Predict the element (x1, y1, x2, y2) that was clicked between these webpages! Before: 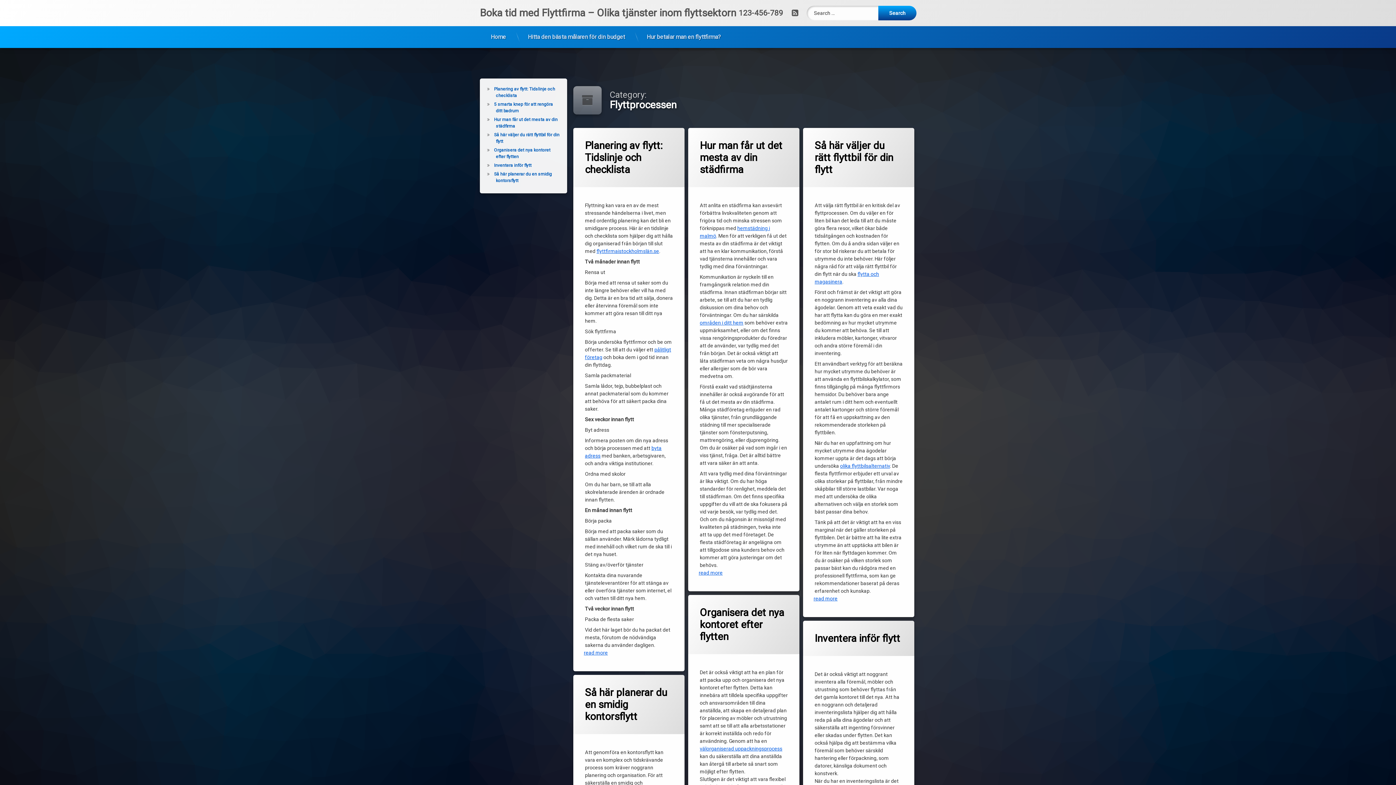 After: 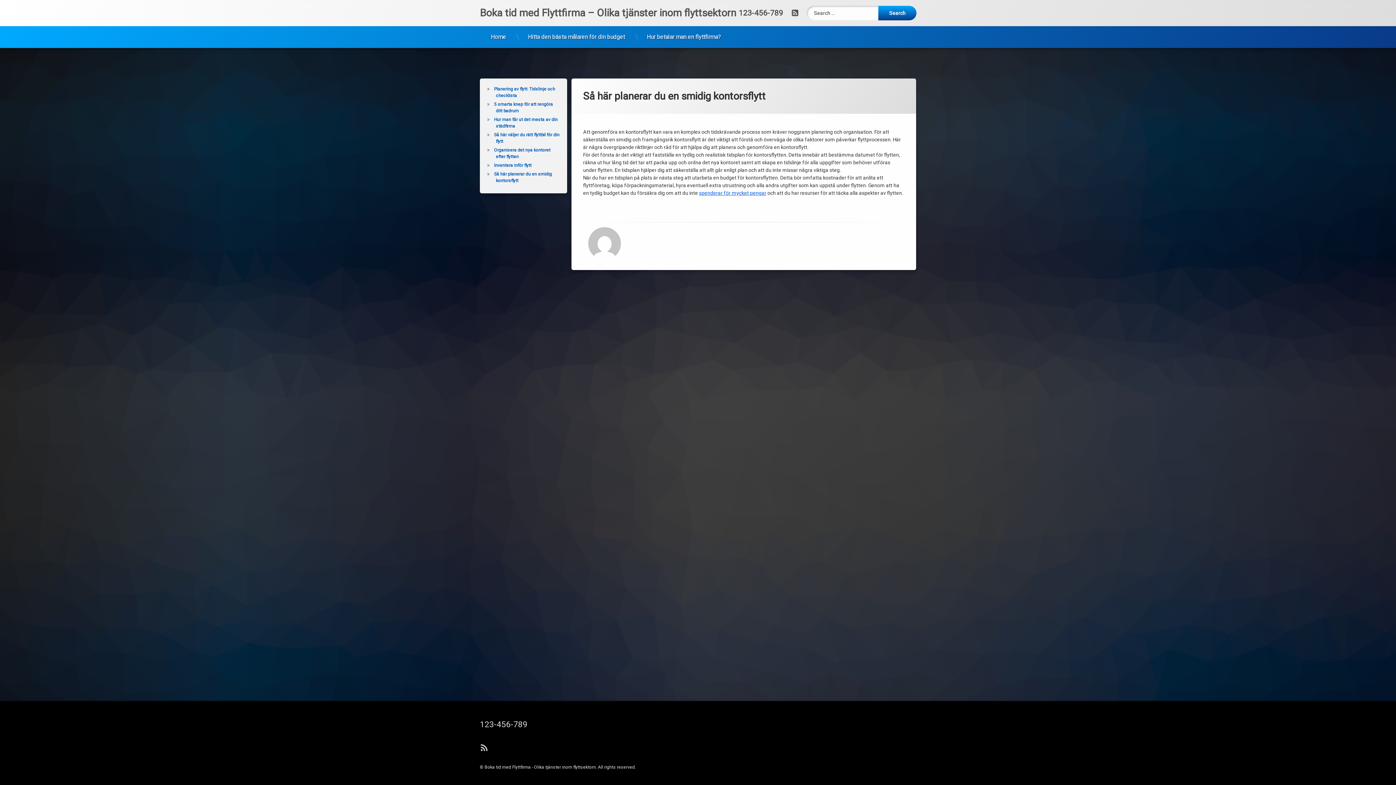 Action: bbox: (584, 686, 673, 722) label: Så här planerar du en smidig kontorsflytt